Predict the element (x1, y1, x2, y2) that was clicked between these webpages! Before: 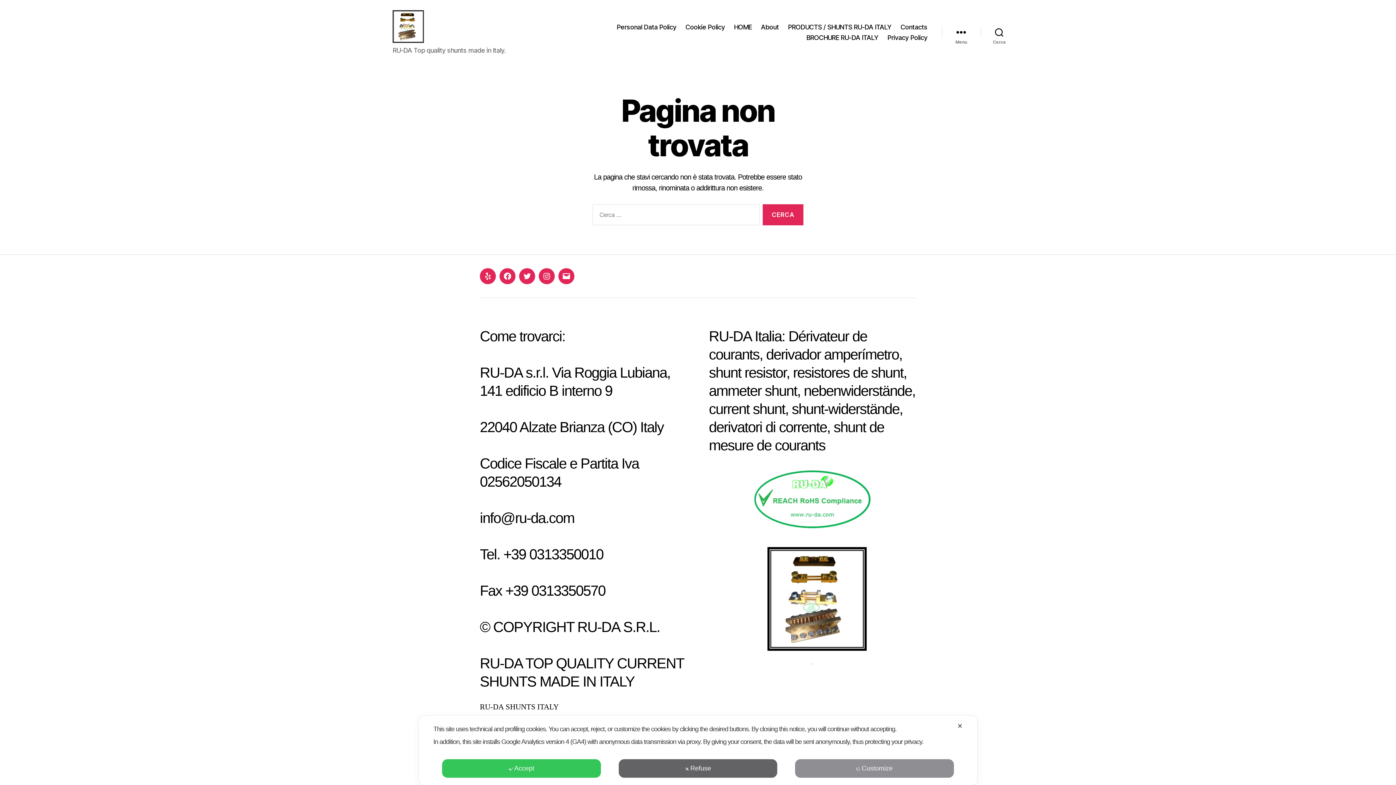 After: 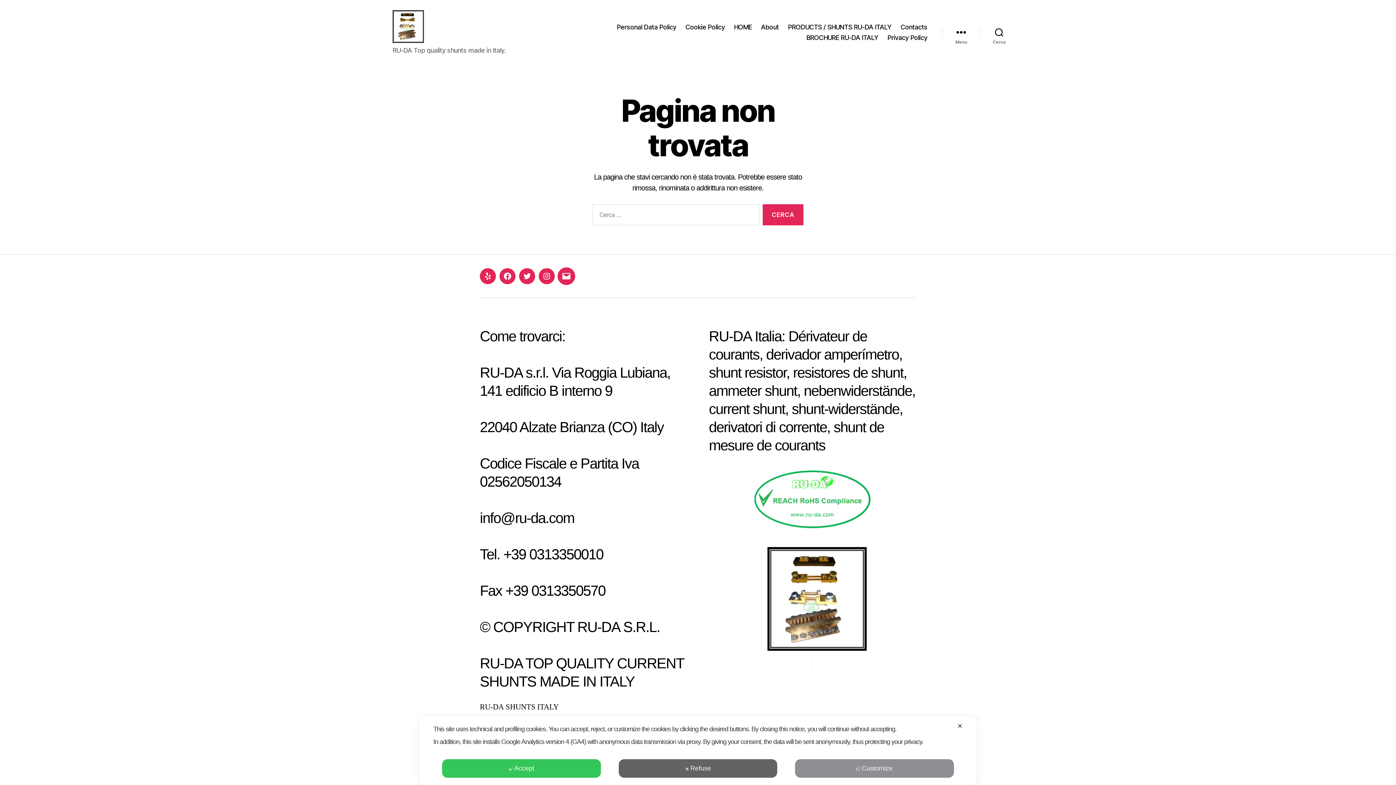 Action: bbox: (558, 268, 574, 284) label: Email